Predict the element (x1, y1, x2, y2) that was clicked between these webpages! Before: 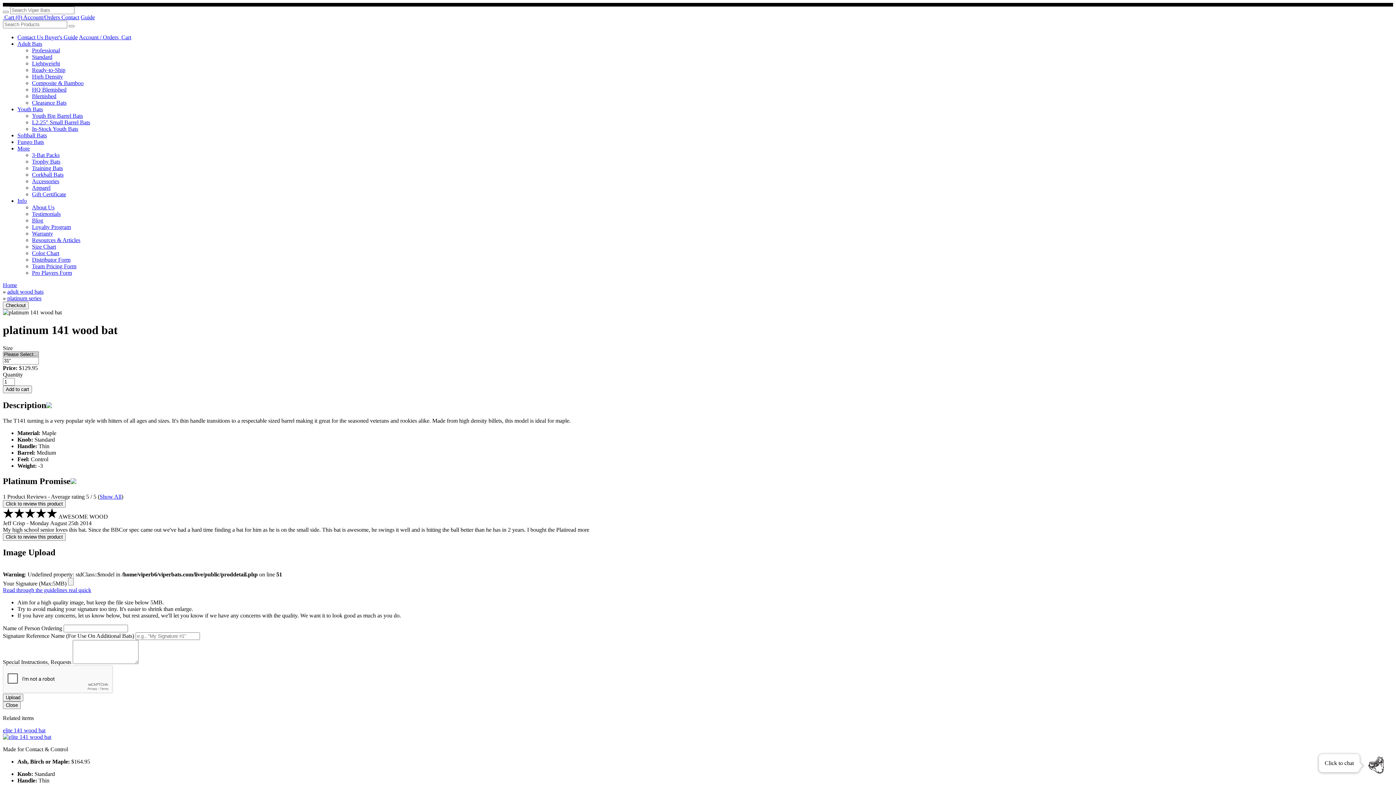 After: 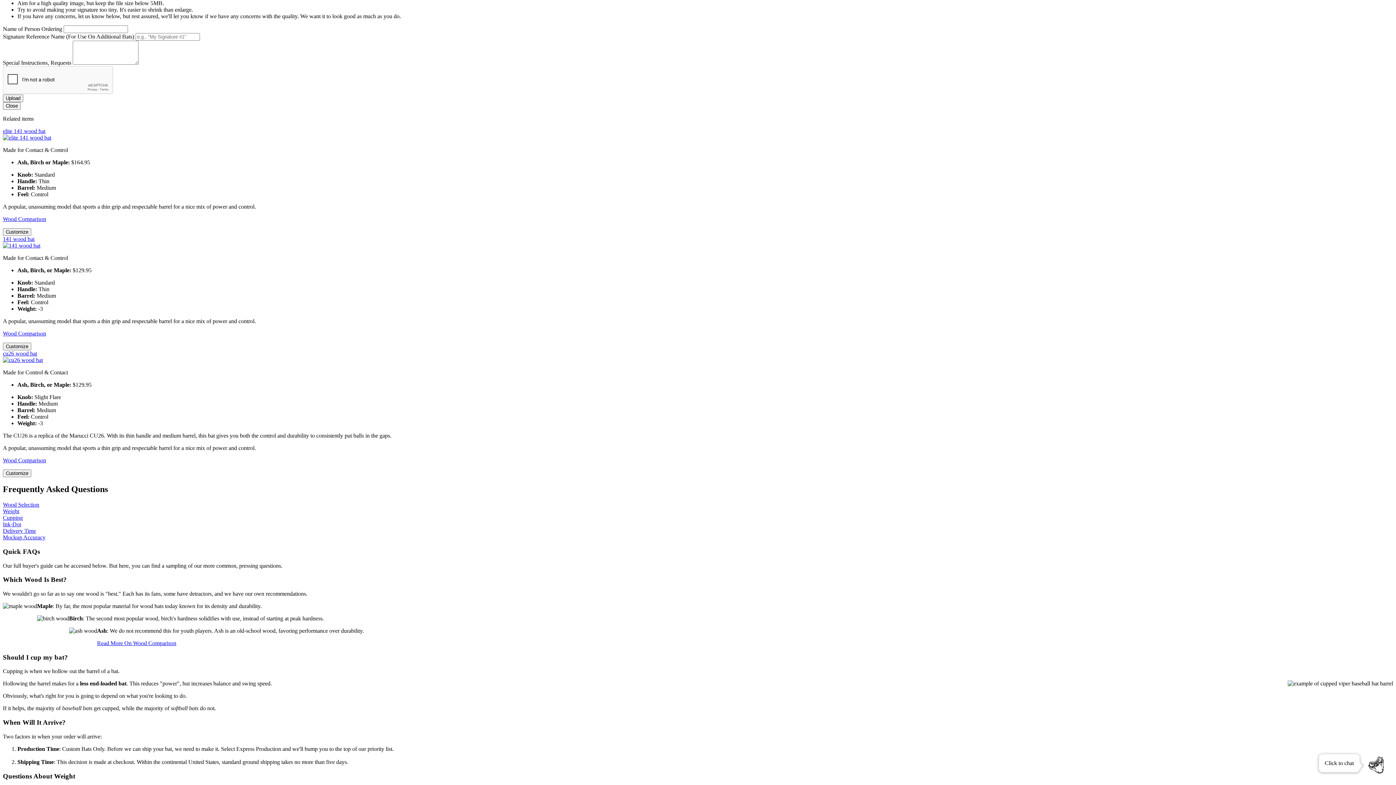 Action: label: Read through the guidelines real quick bbox: (2, 587, 91, 593)